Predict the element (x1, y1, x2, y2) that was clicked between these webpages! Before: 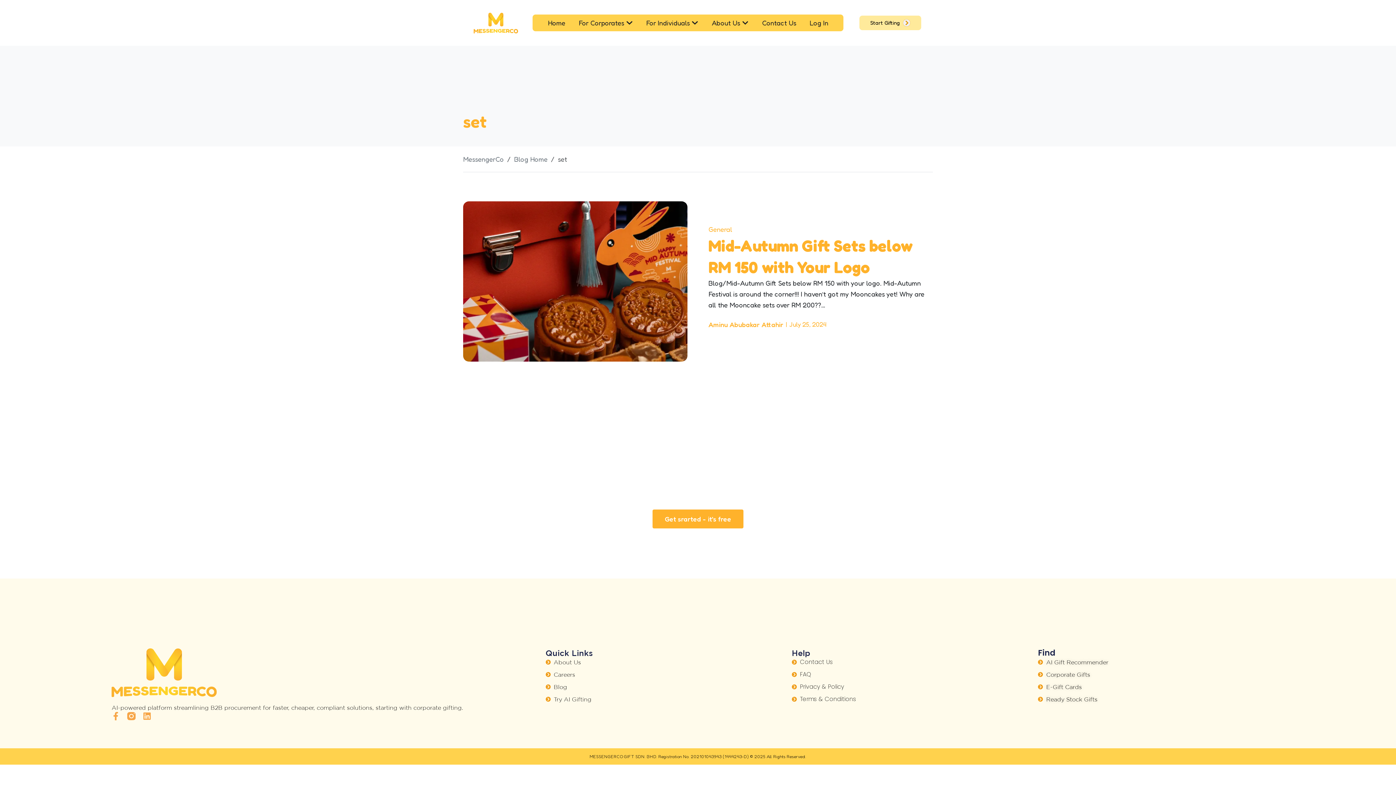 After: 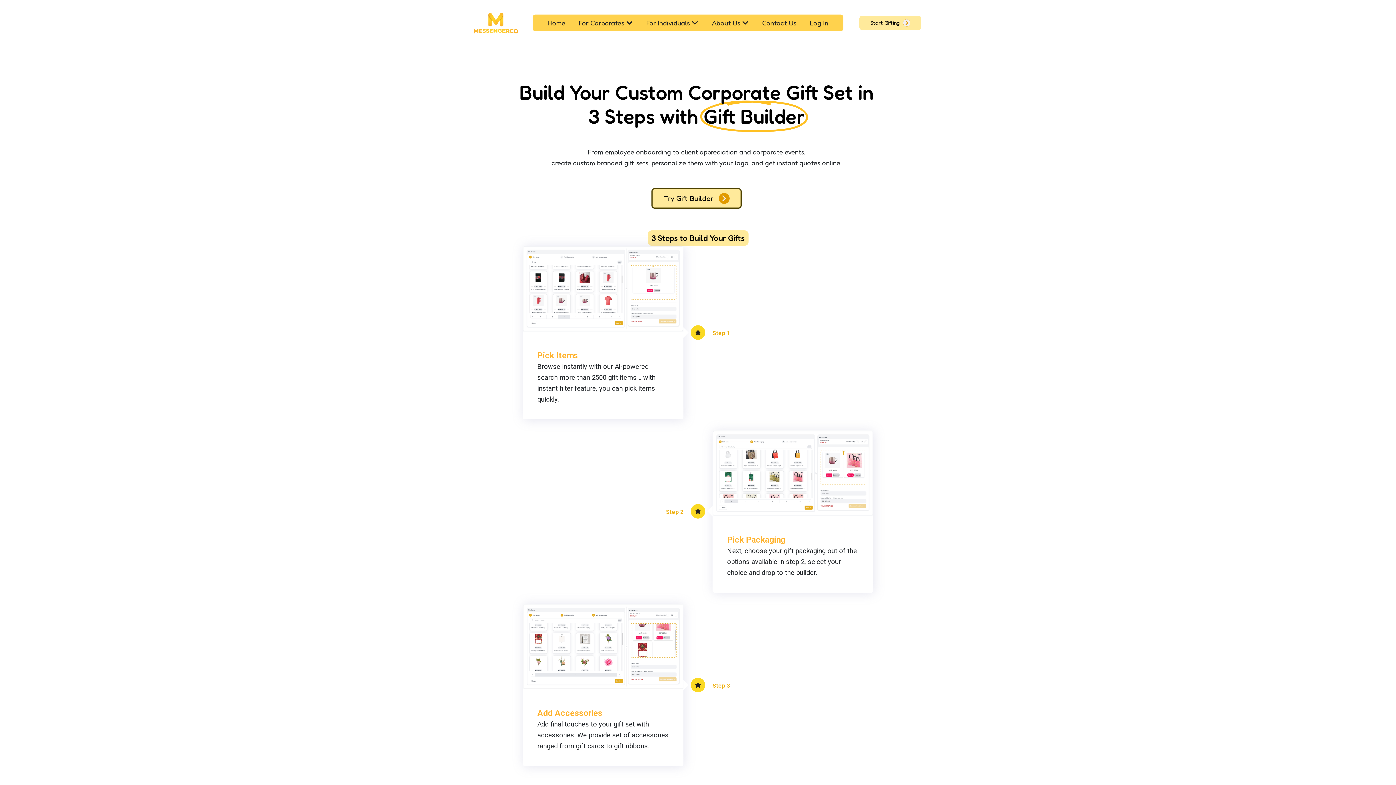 Action: bbox: (1038, 670, 1284, 679) label: Corporate Gifts